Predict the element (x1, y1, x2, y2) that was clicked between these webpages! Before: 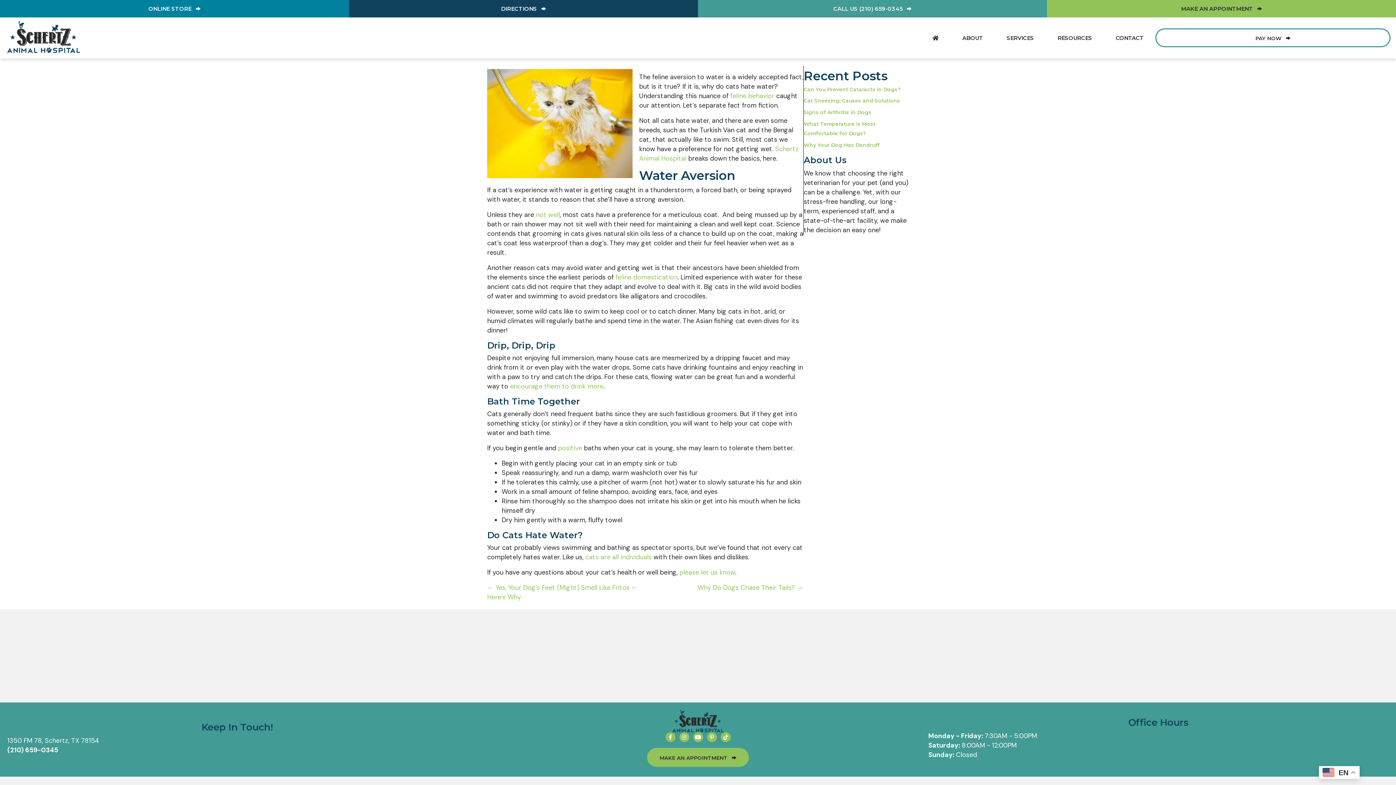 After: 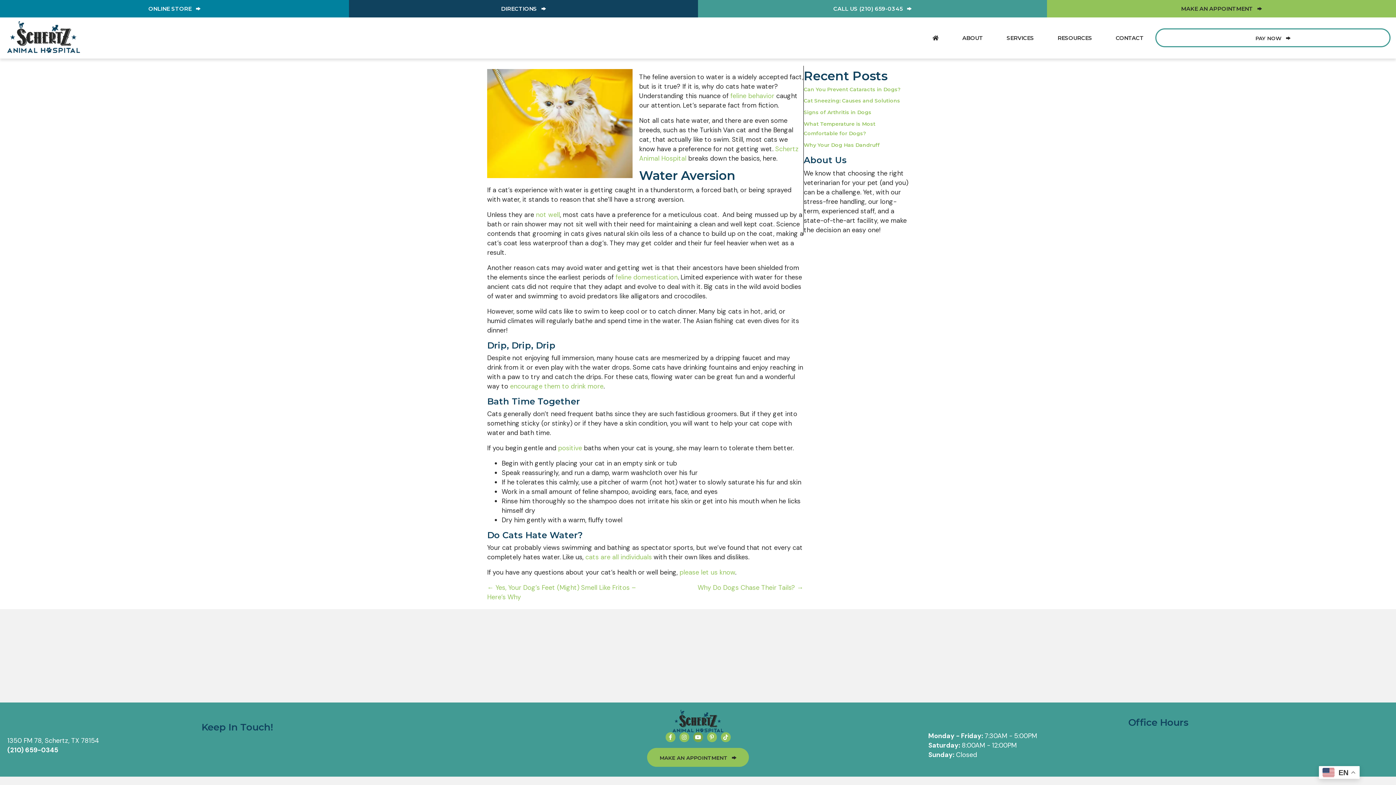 Action: bbox: (693, 732, 703, 742) label: Go to https://www.youtube.com/channel/UCl26MXoWyQ-QVgB8aZ2a6lg